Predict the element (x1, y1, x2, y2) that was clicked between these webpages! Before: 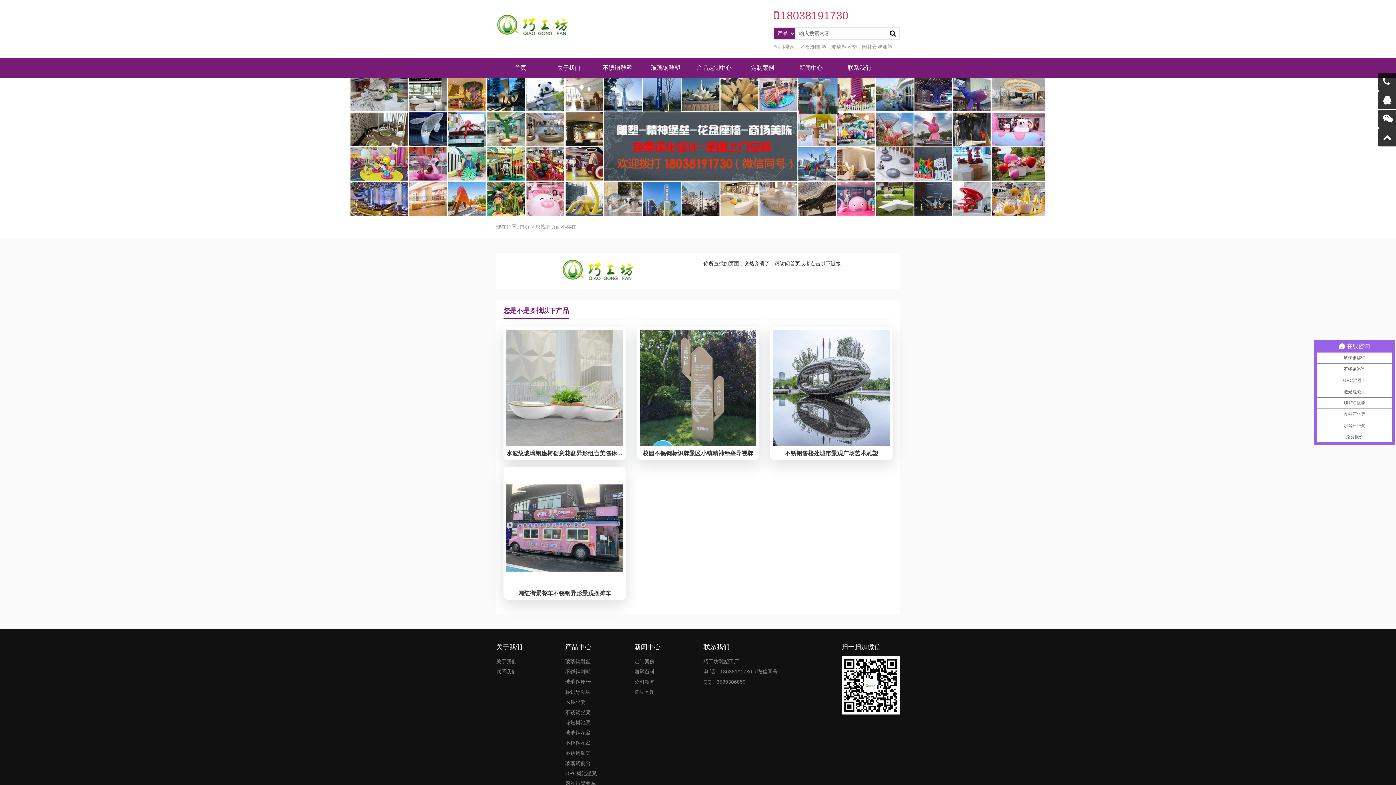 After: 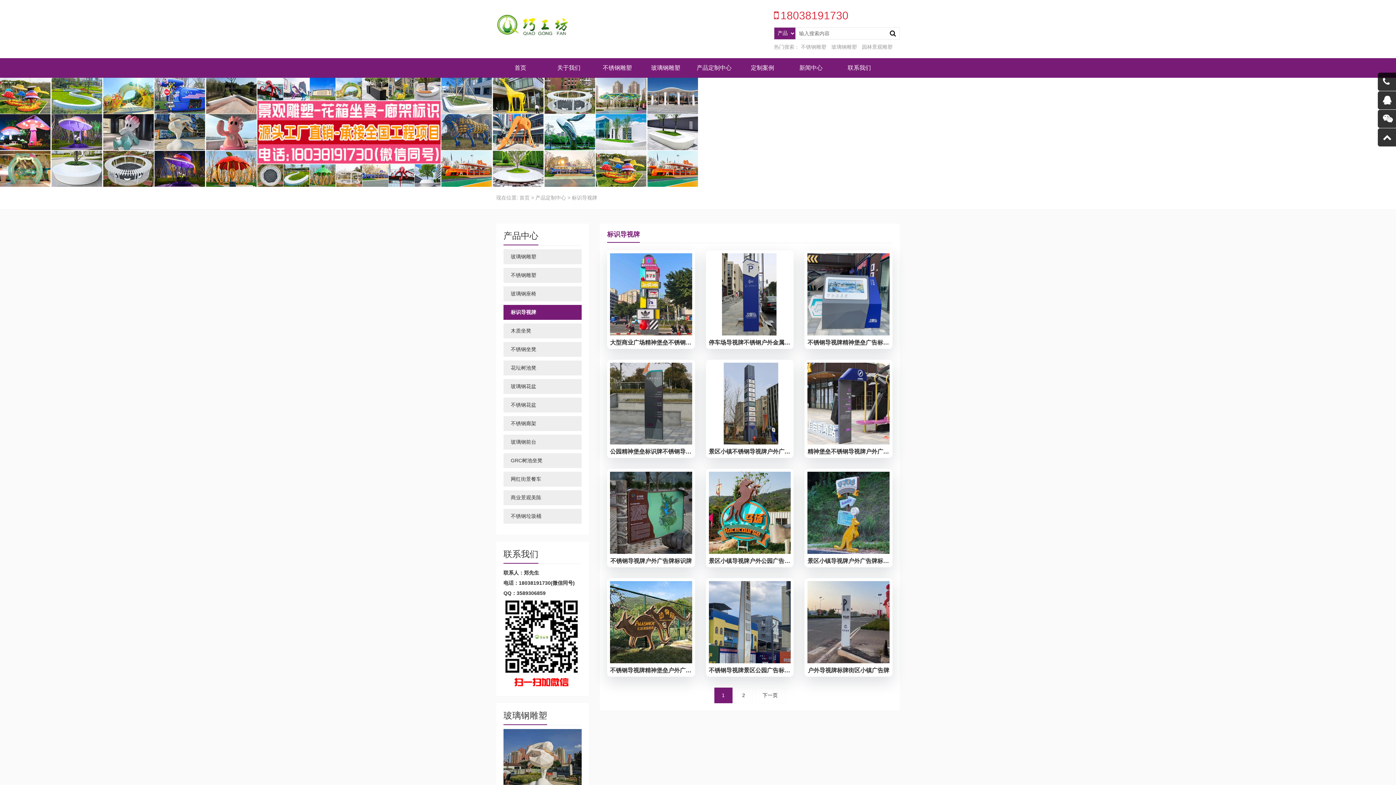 Action: bbox: (565, 687, 623, 697) label: 标识导视牌